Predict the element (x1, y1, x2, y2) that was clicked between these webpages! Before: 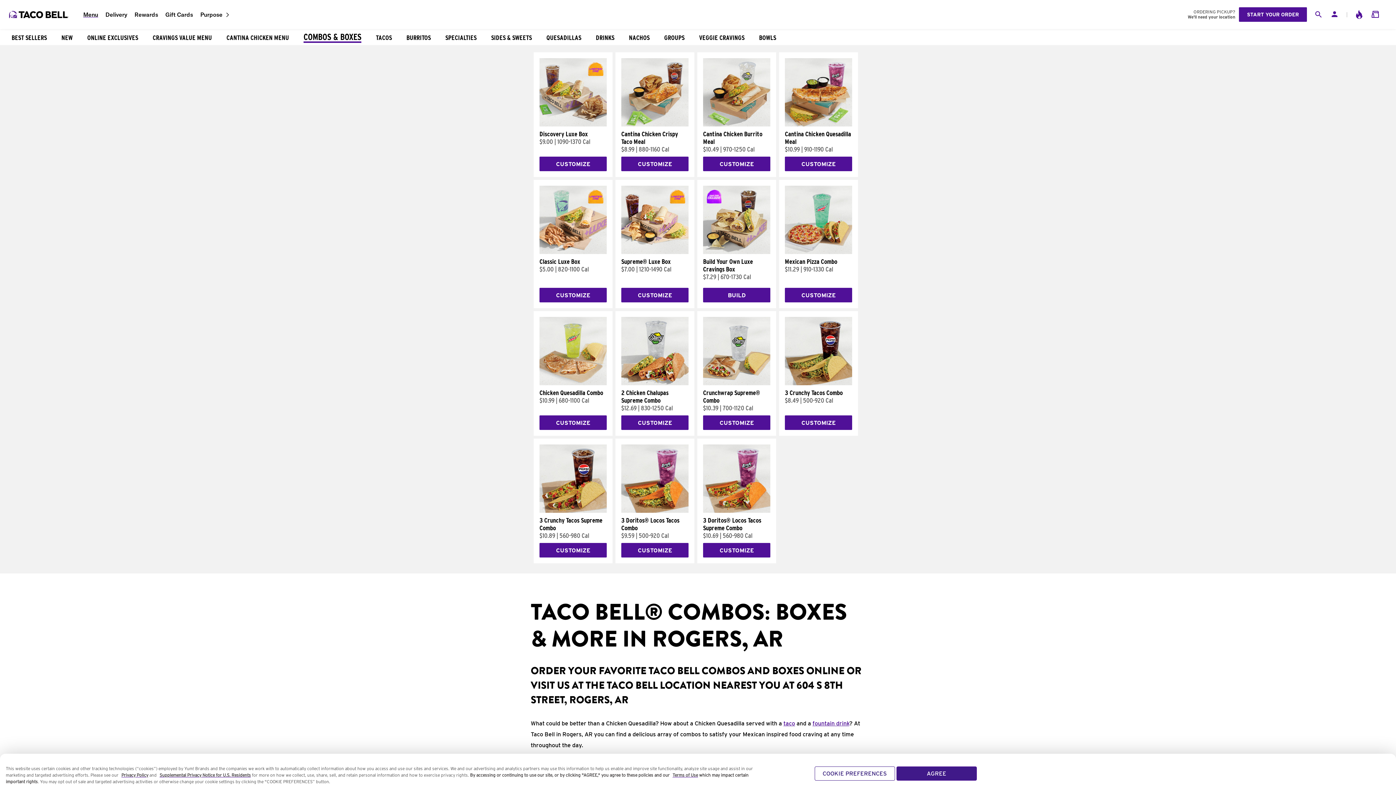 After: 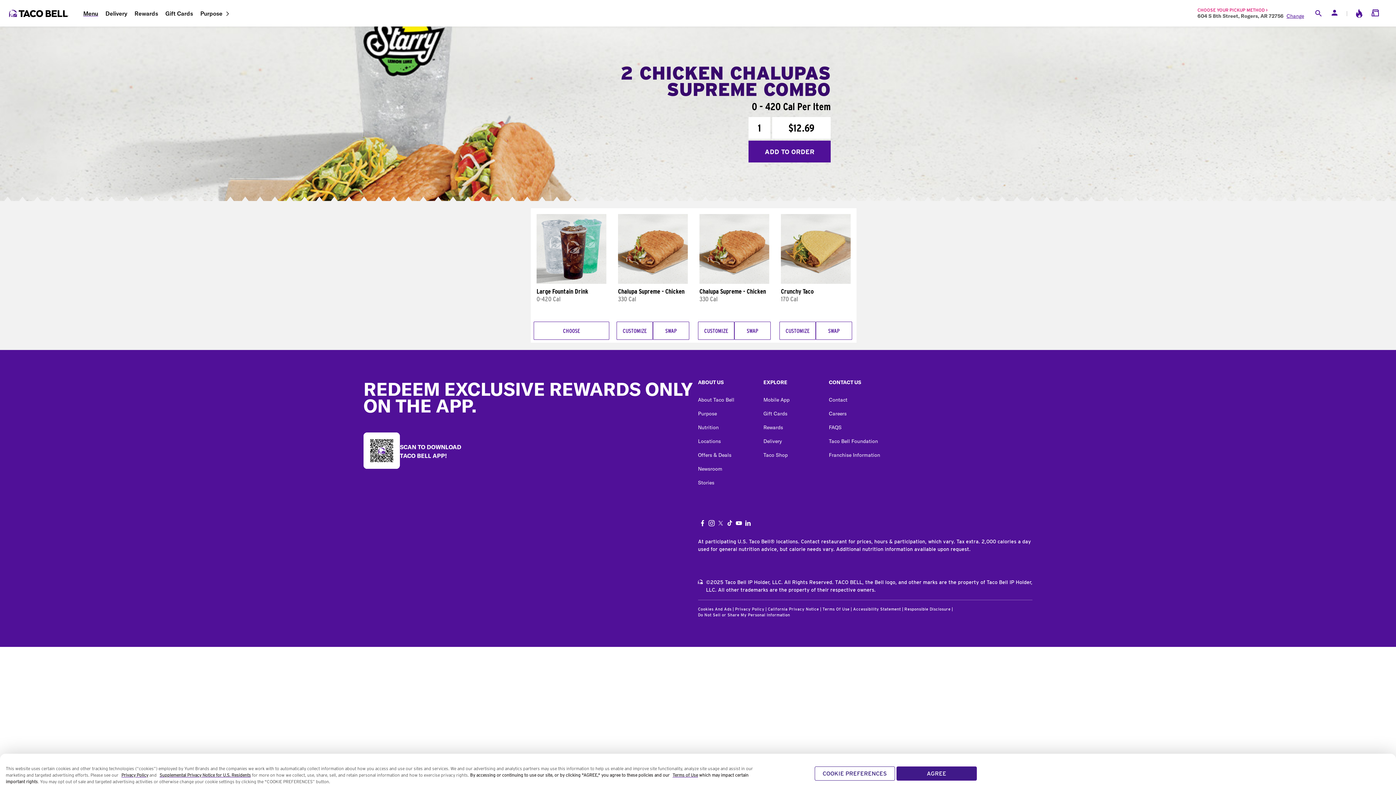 Action: bbox: (621, 380, 688, 386) label: 2 Chicken Chalupas Supreme Combo